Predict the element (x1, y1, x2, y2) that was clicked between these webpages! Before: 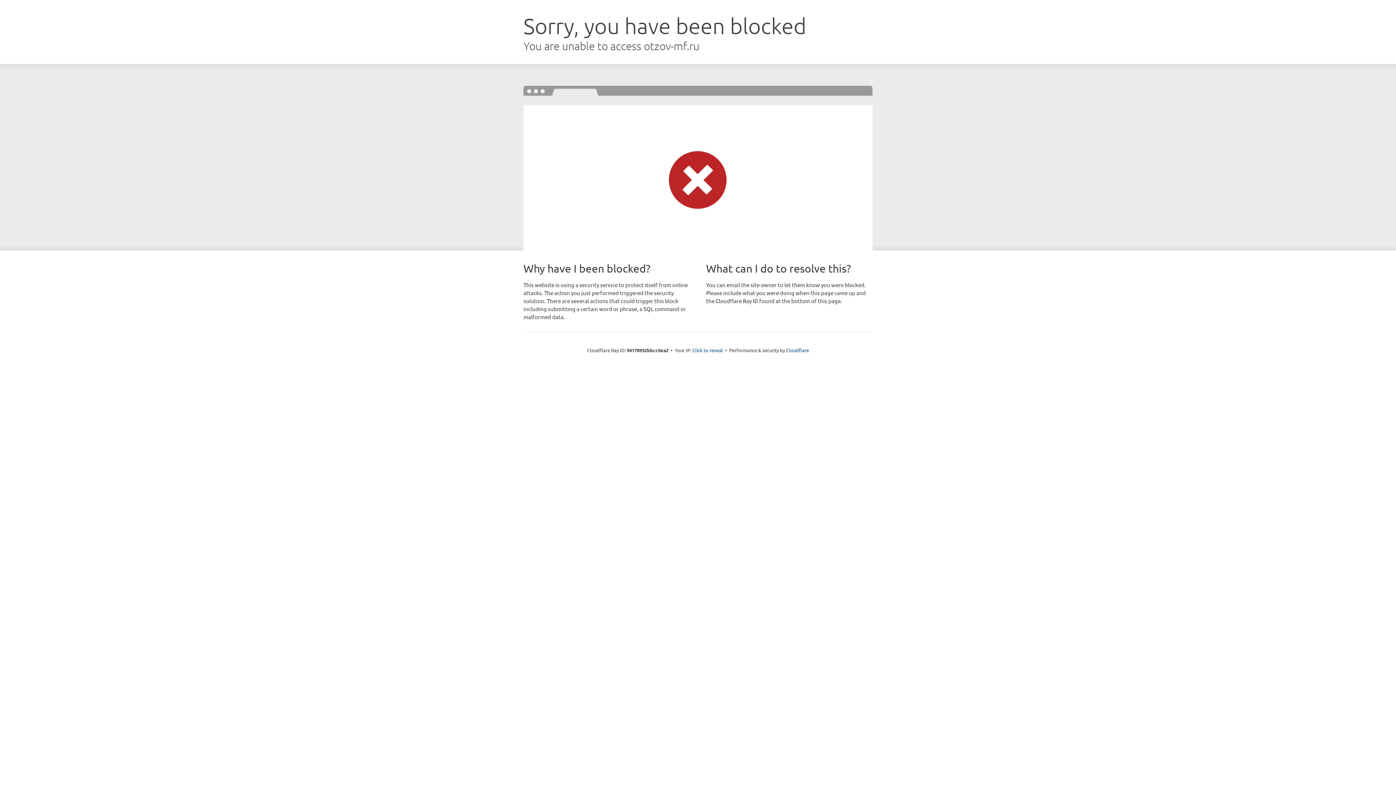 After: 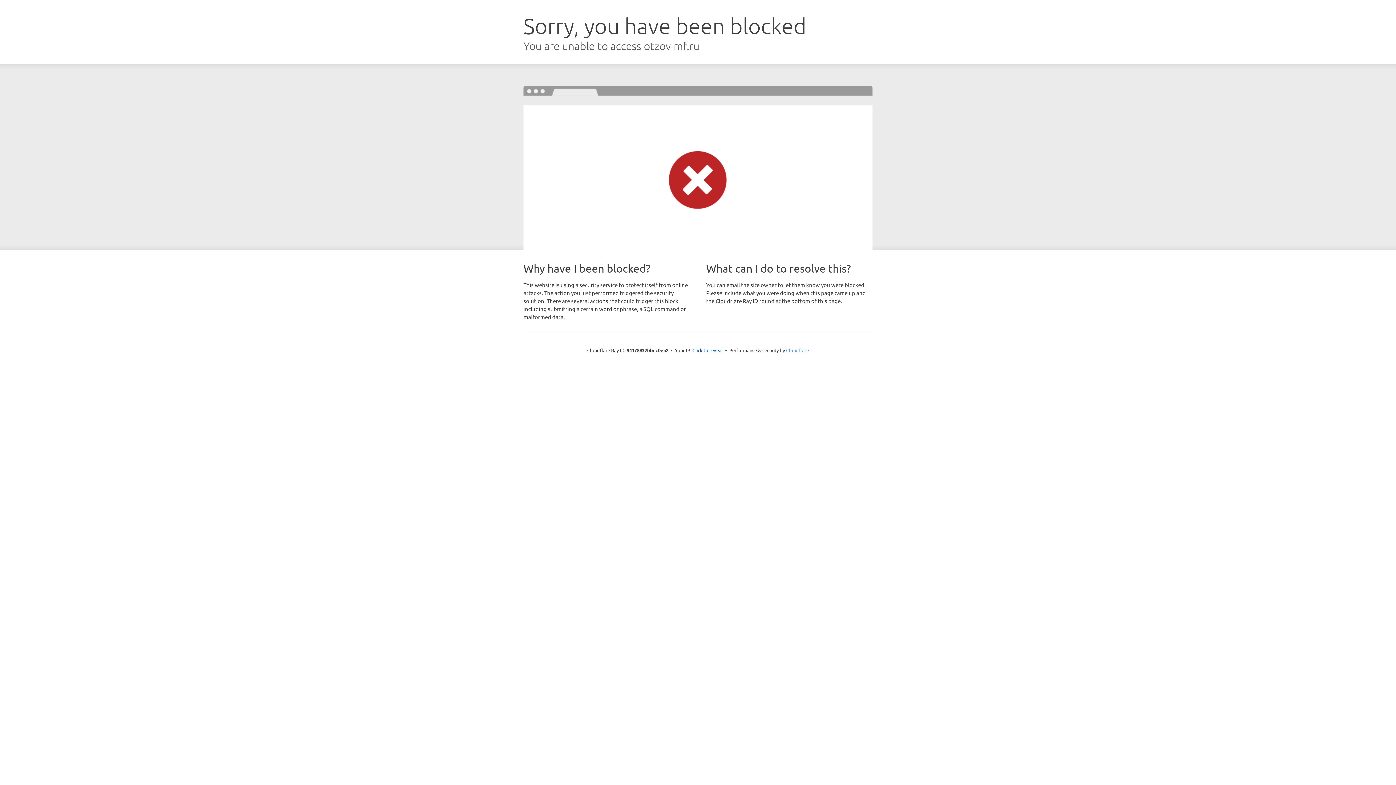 Action: label: Cloudflare bbox: (786, 347, 809, 353)